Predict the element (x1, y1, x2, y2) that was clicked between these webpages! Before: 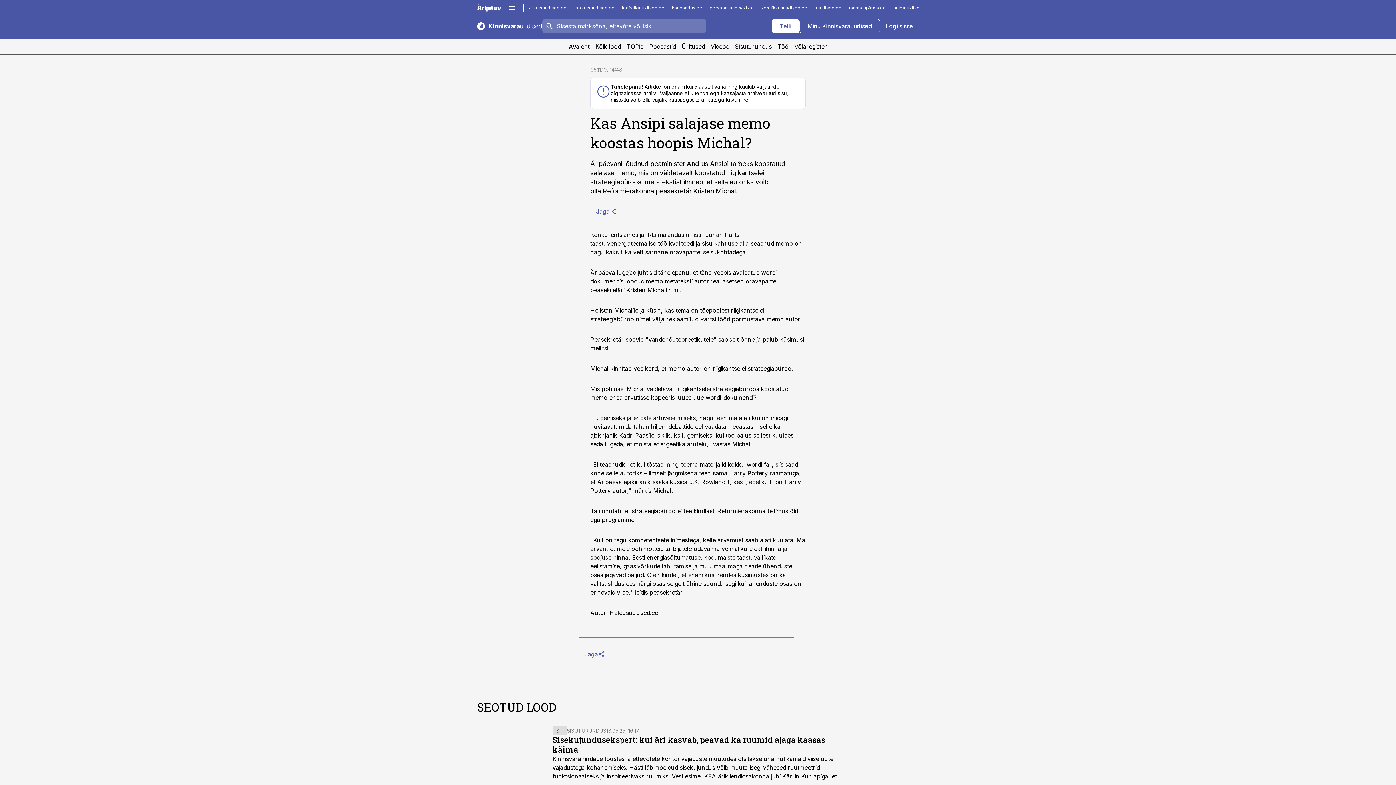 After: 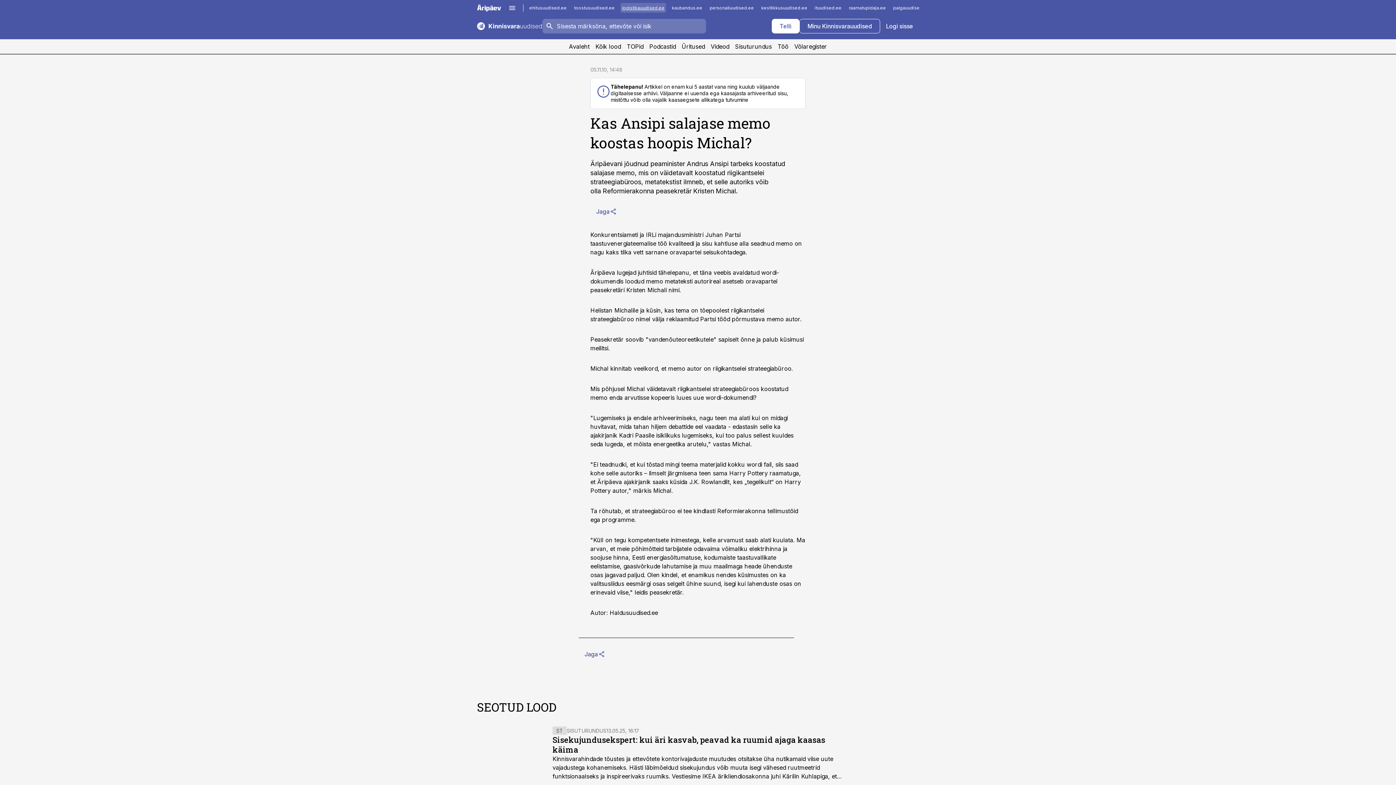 Action: bbox: (620, 2, 666, 12) label: logistikauudised.ee